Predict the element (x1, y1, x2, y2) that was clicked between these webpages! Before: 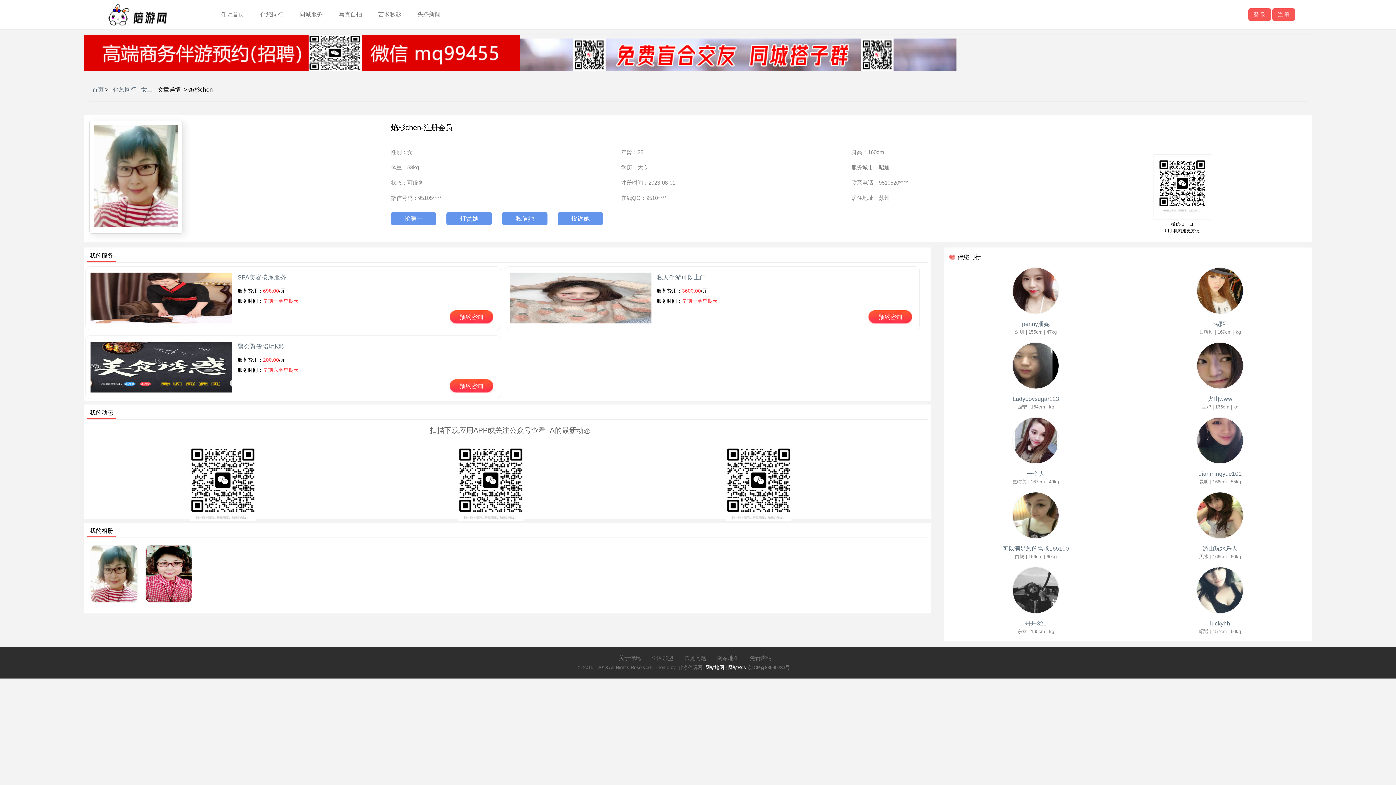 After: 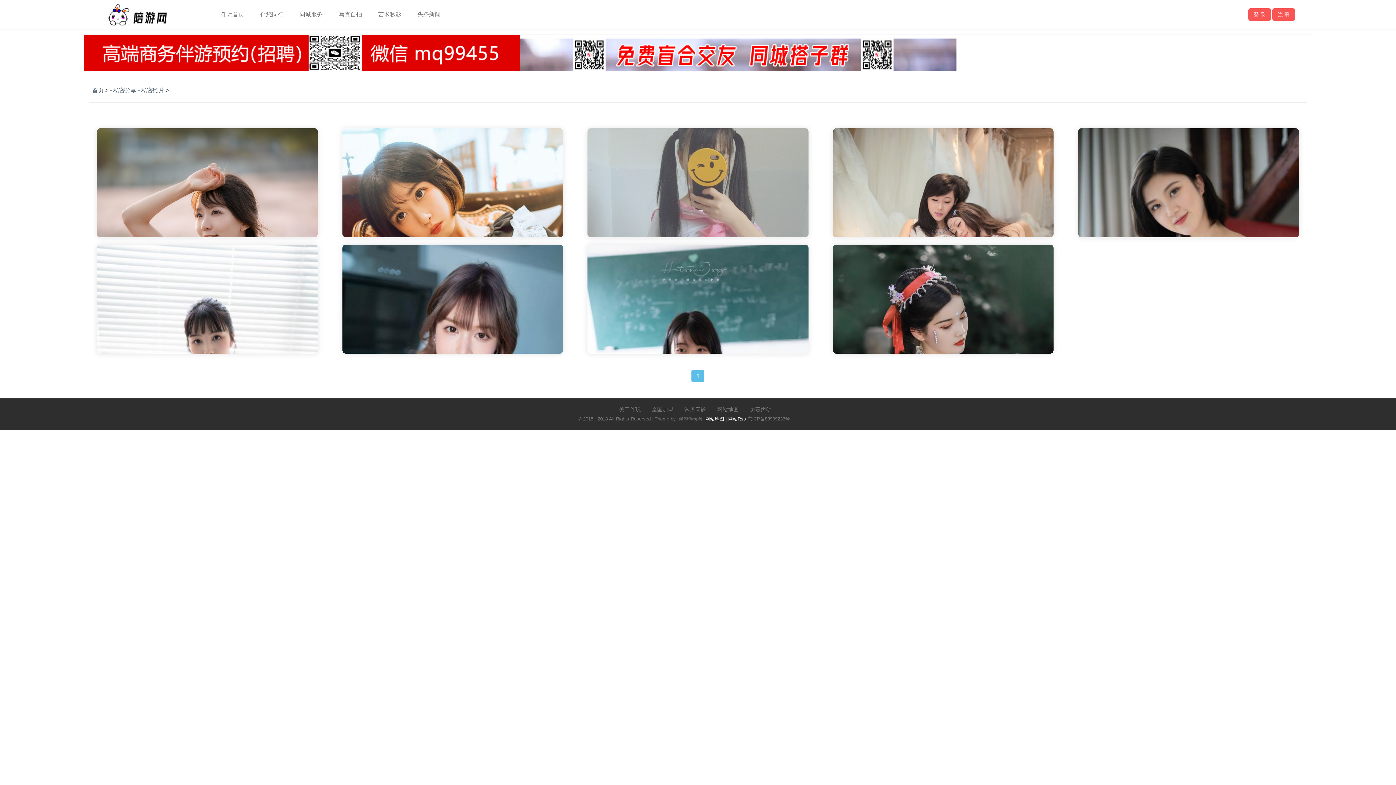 Action: bbox: (331, 0, 369, 29) label: 写真自拍